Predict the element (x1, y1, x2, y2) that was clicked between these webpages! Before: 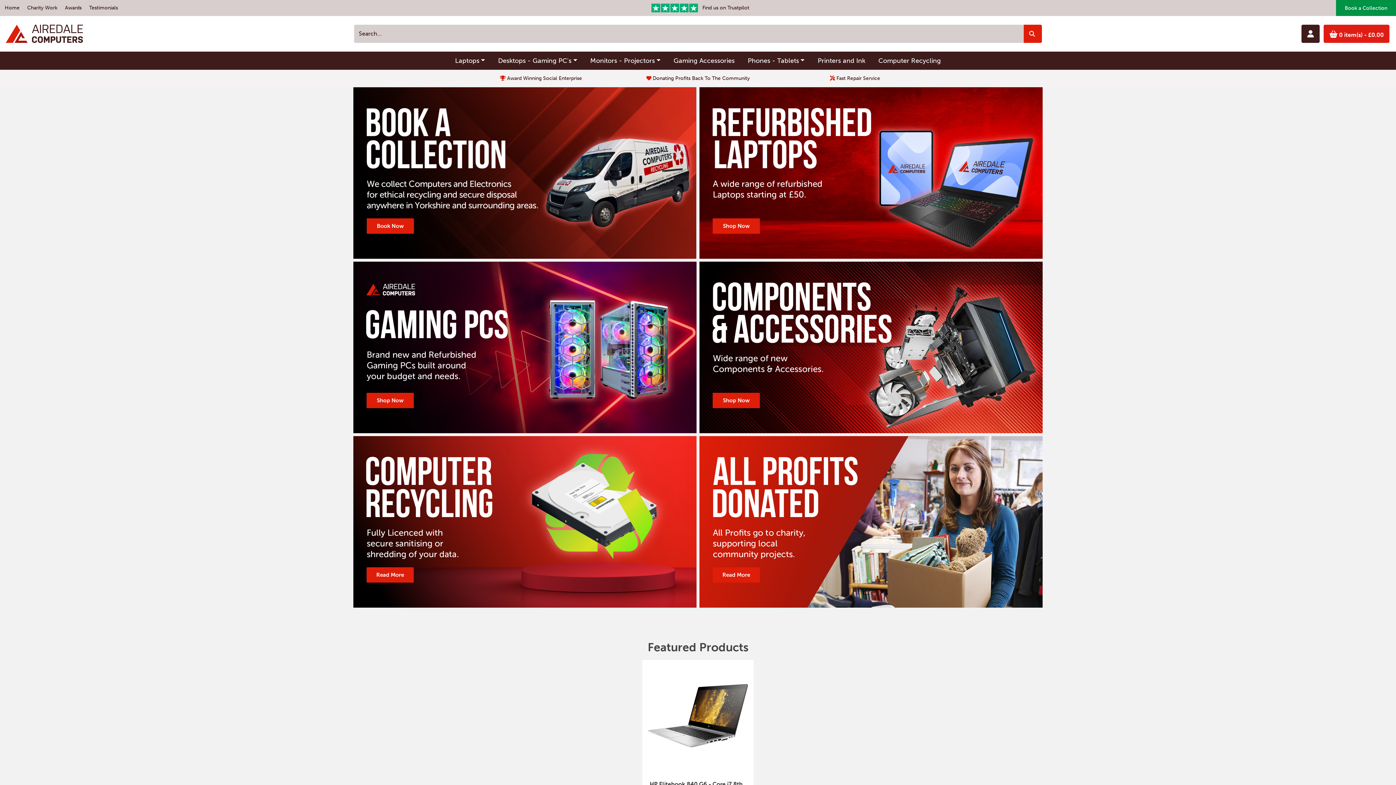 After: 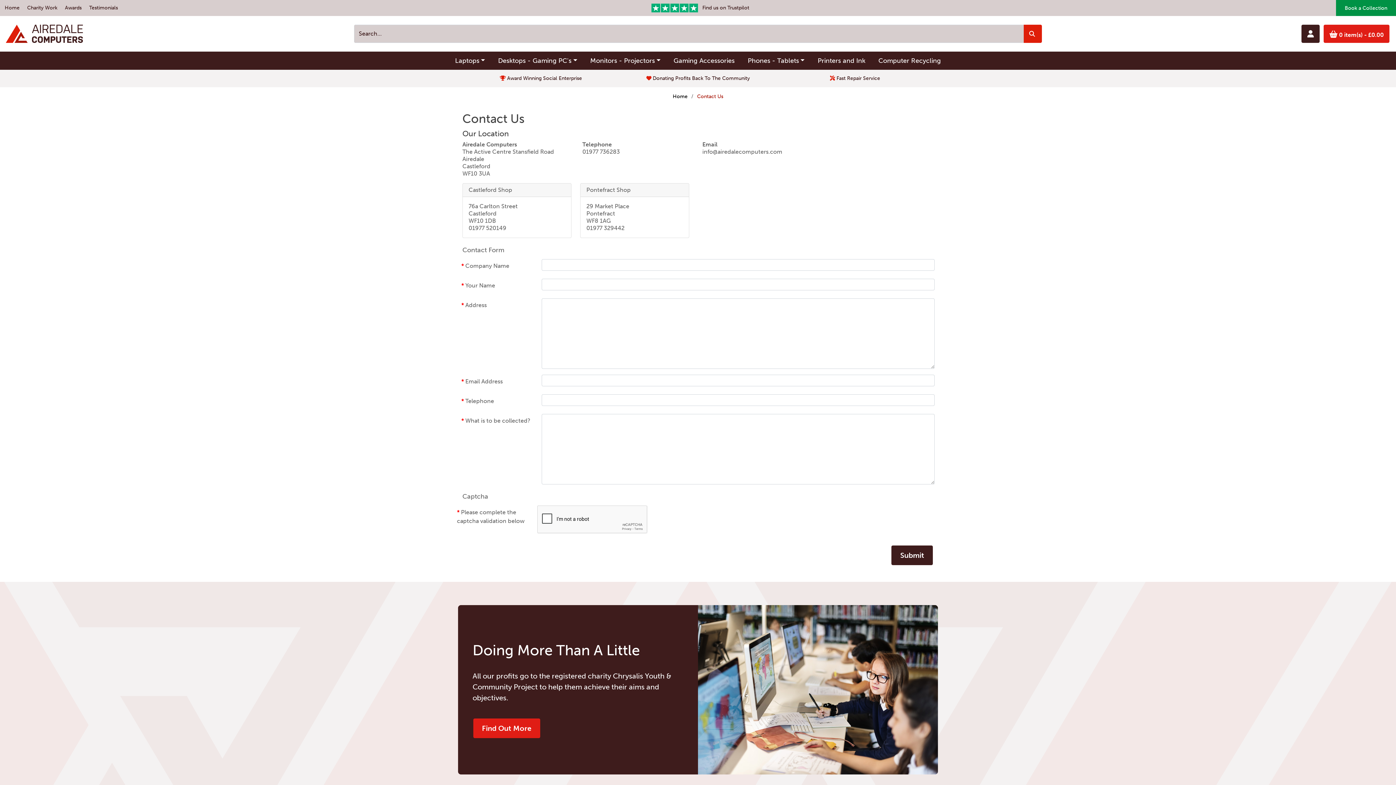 Action: label: Book a Collection bbox: (1336, 0, 1396, 16)